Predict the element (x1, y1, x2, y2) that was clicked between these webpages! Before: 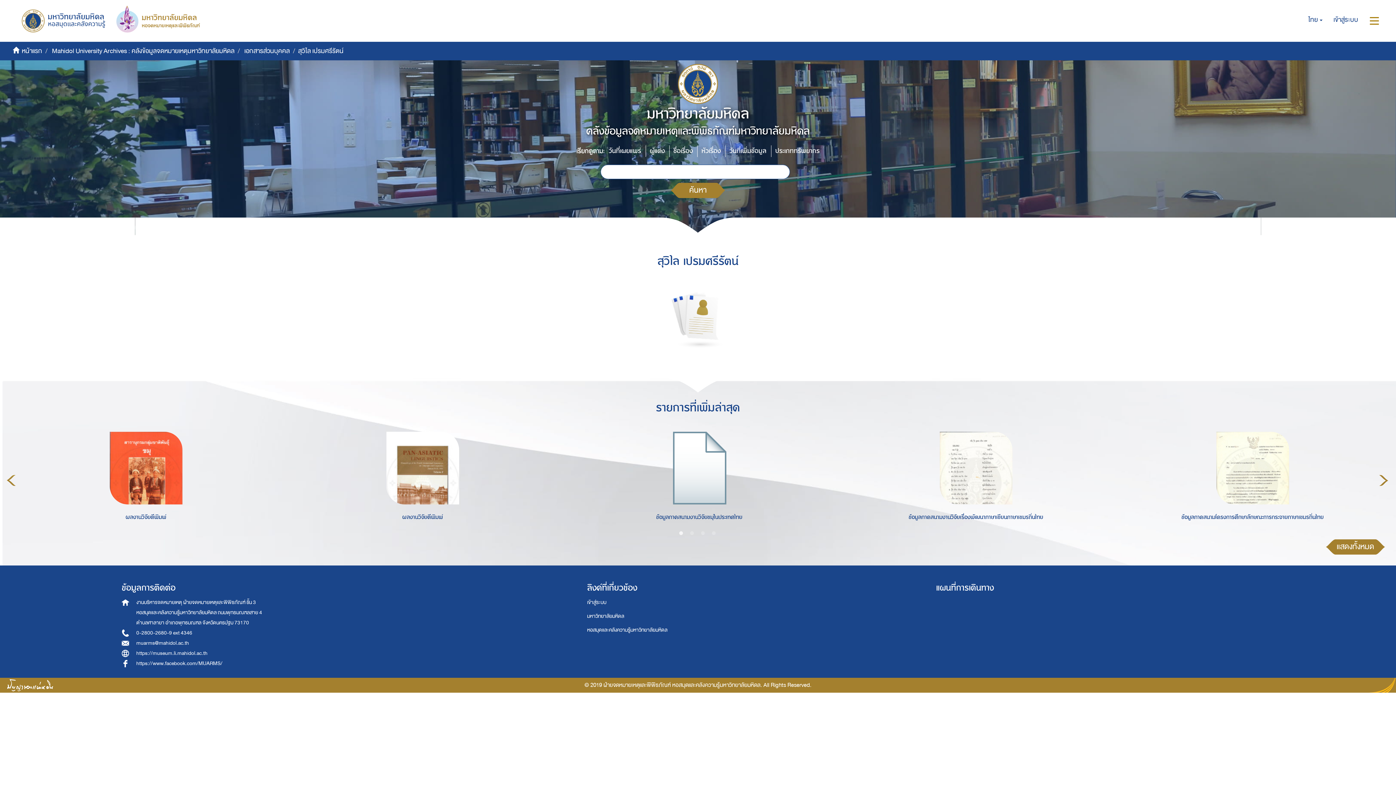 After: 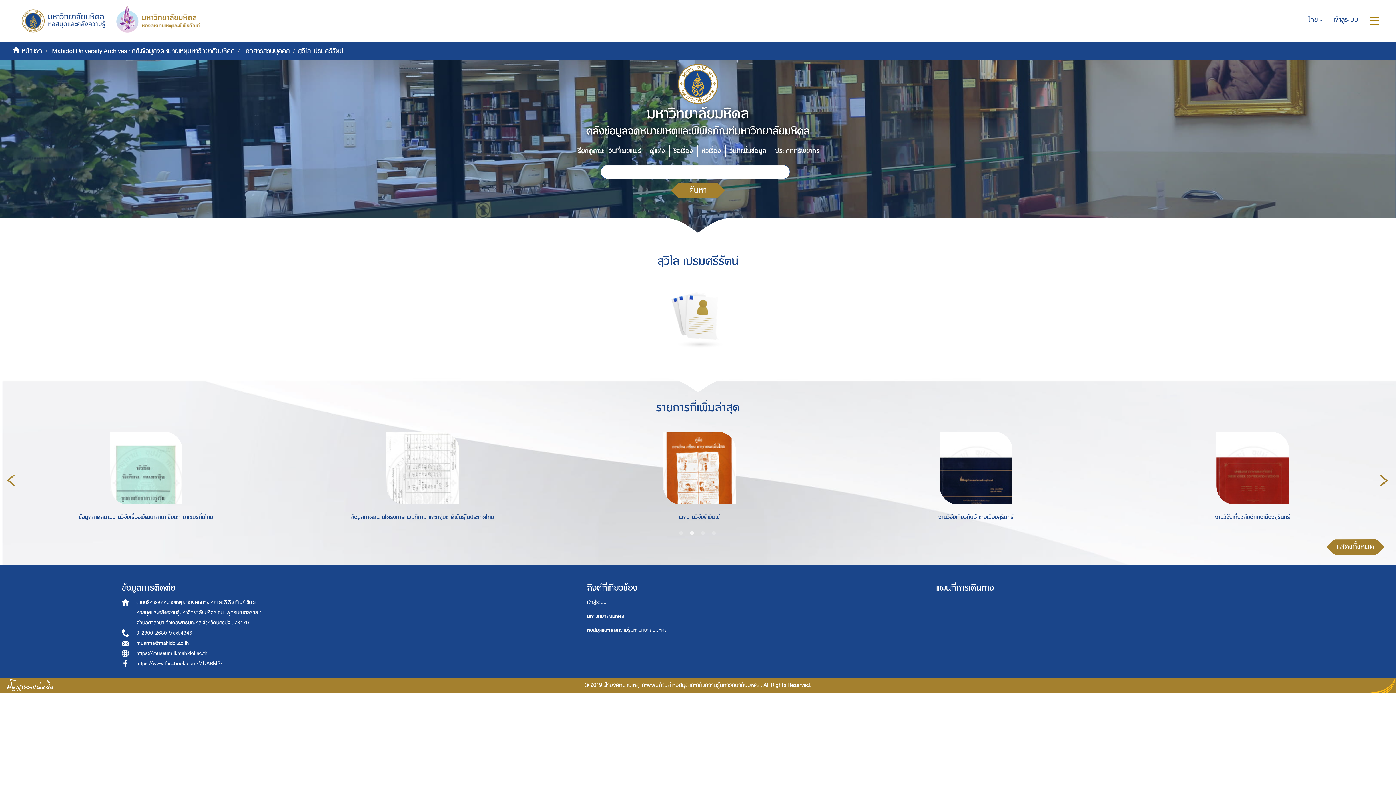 Action: label: 2 bbox: (688, 530, 695, 537)